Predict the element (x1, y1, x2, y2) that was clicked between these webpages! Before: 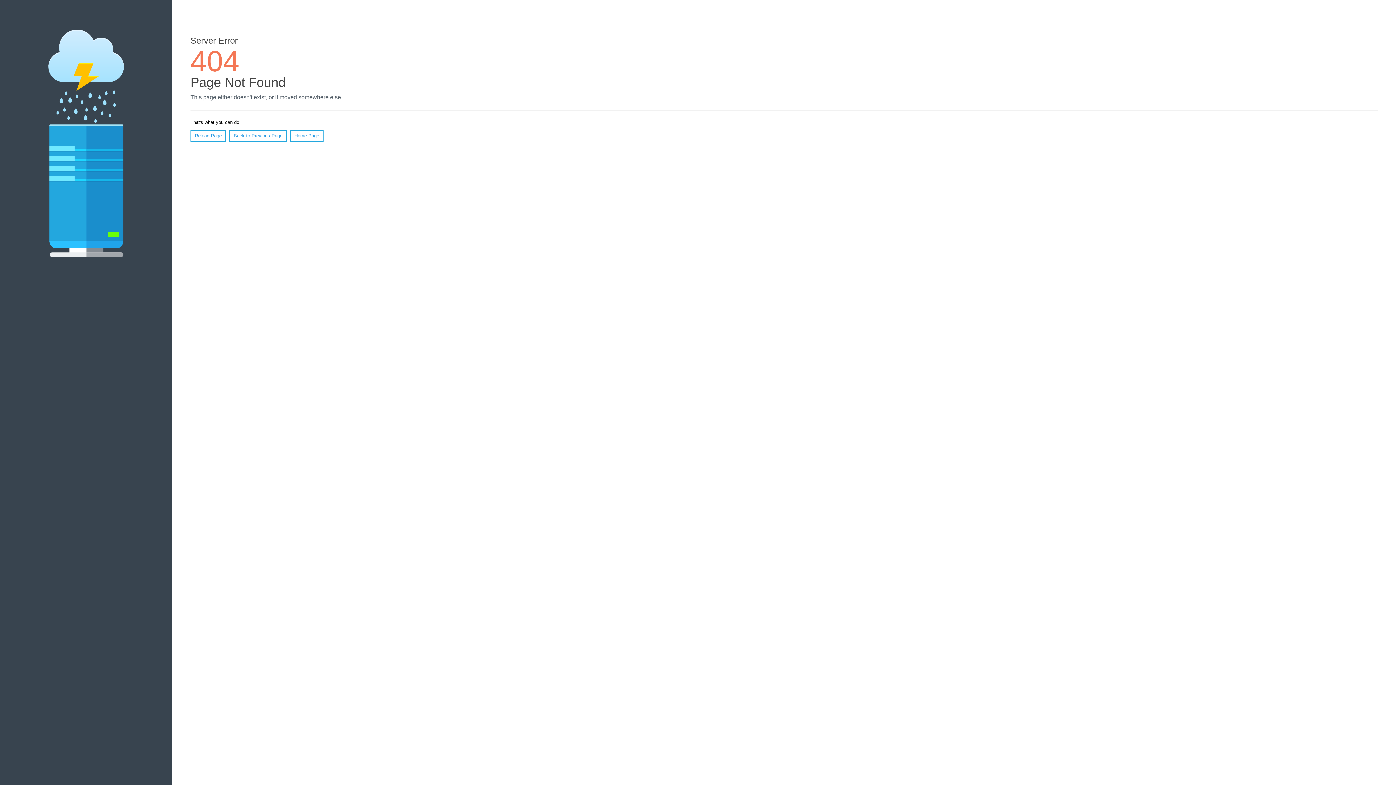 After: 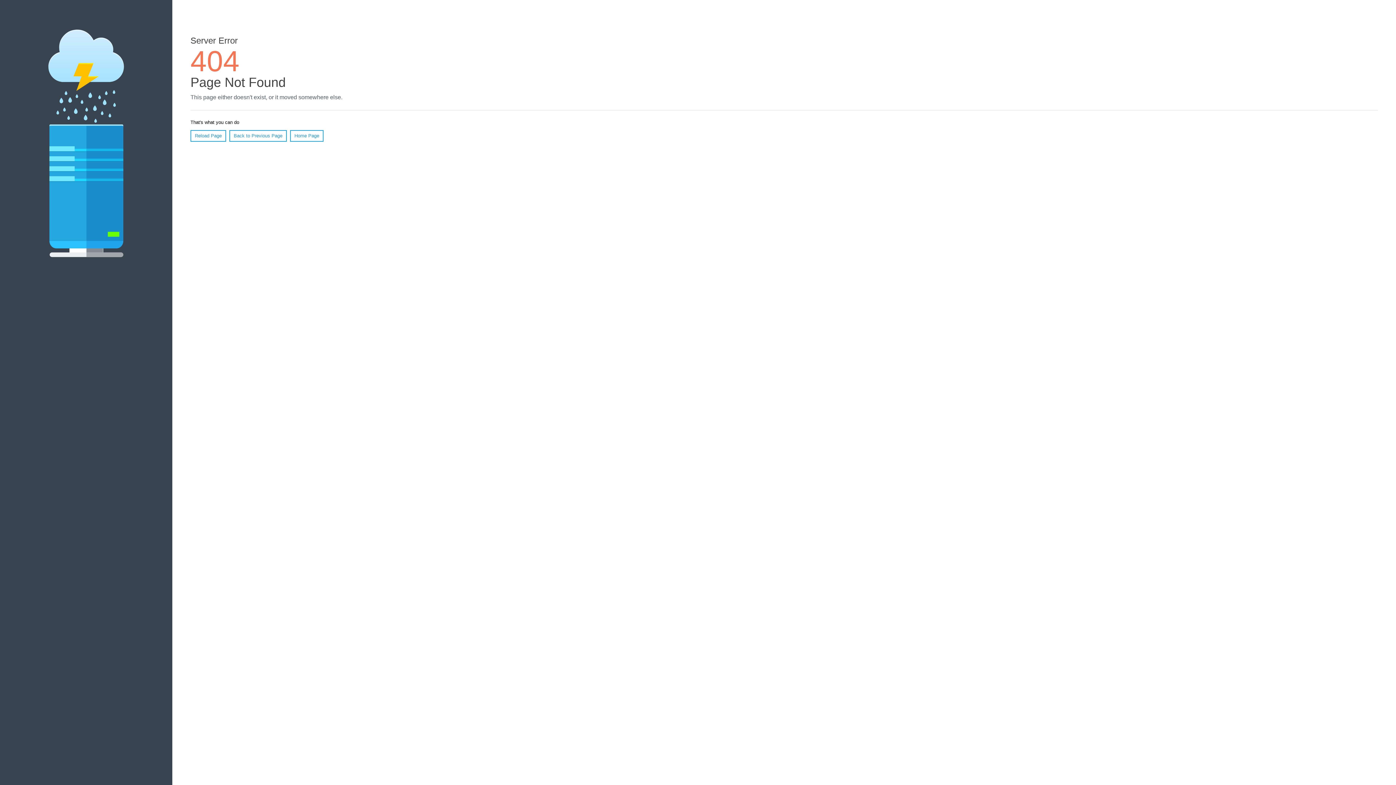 Action: label: Reload Page bbox: (190, 130, 226, 141)